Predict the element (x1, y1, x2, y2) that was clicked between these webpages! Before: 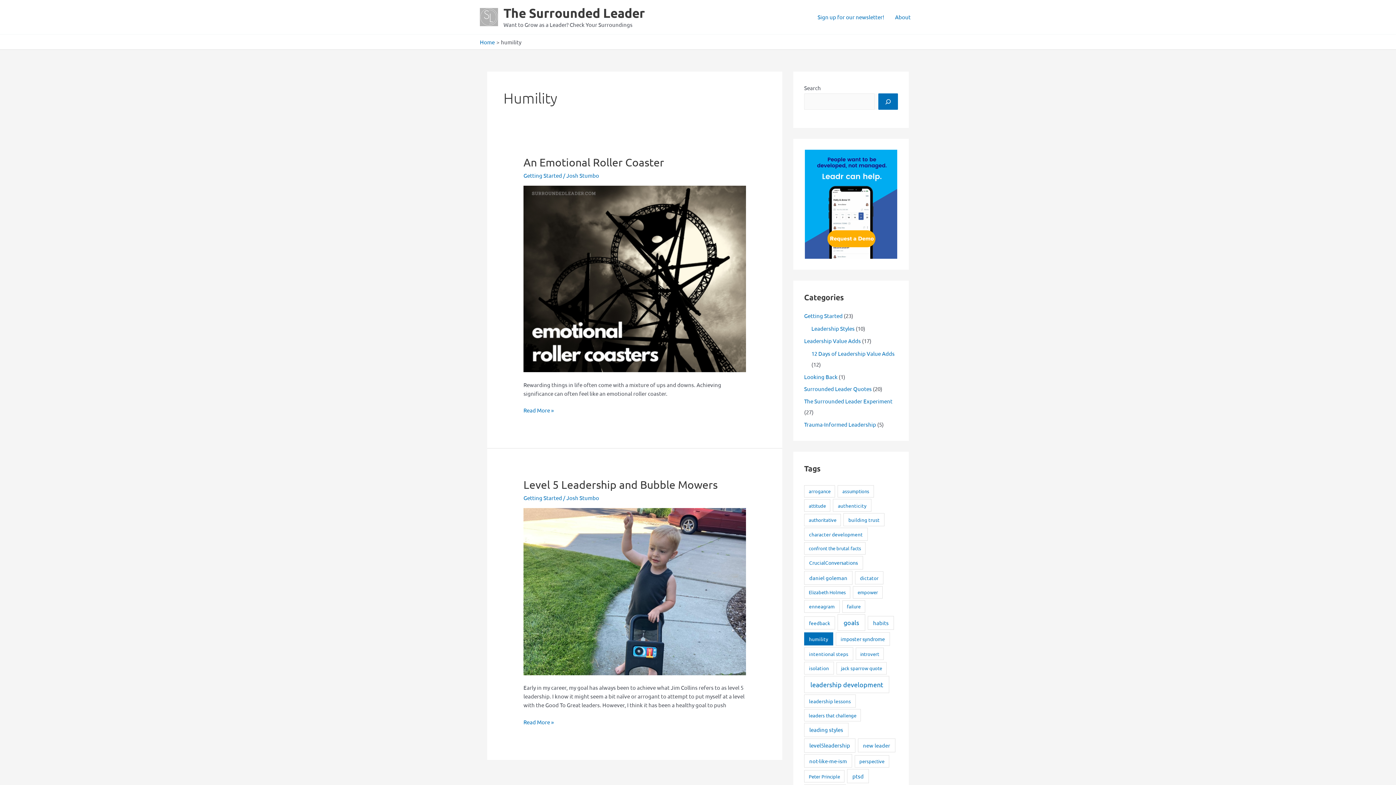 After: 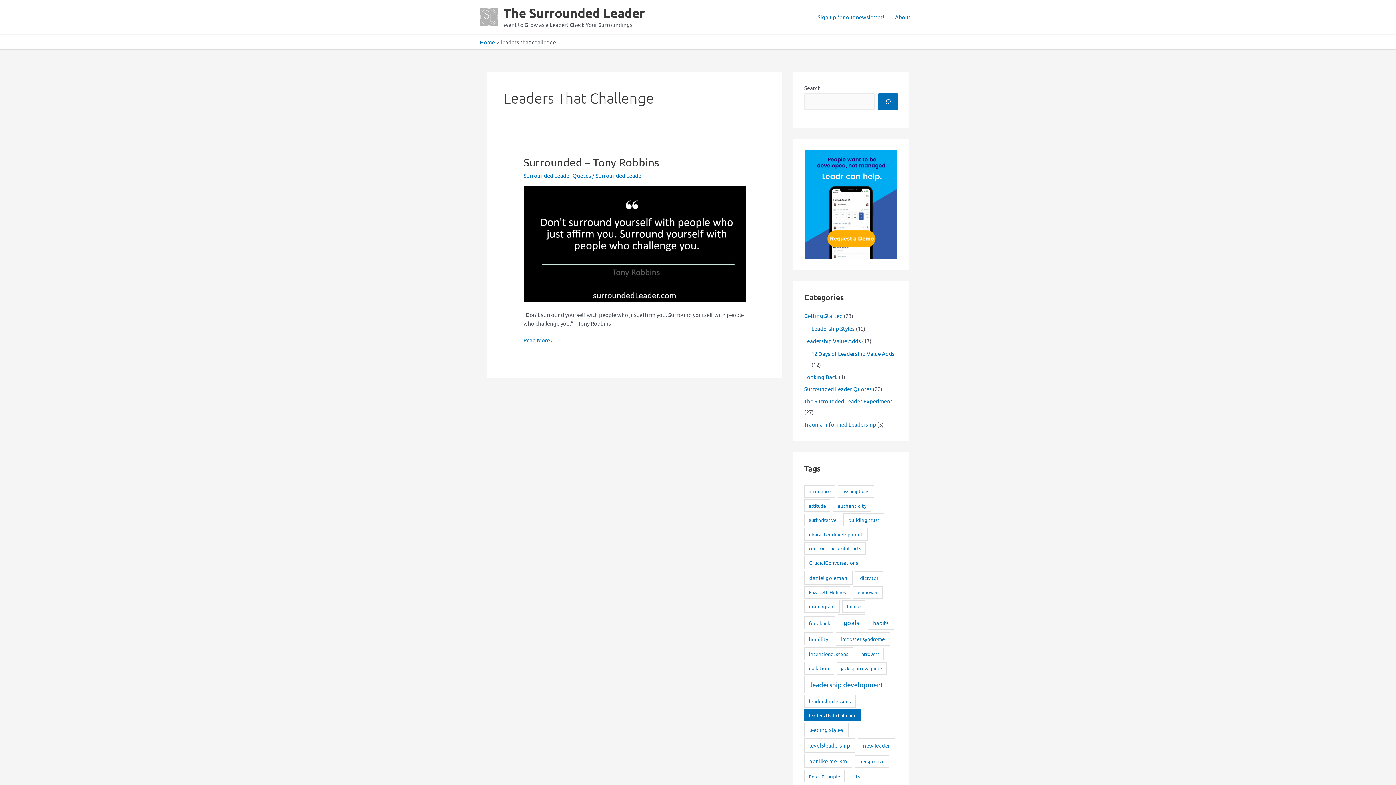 Action: label: leaders that challenge (1 item) bbox: (804, 709, 861, 721)